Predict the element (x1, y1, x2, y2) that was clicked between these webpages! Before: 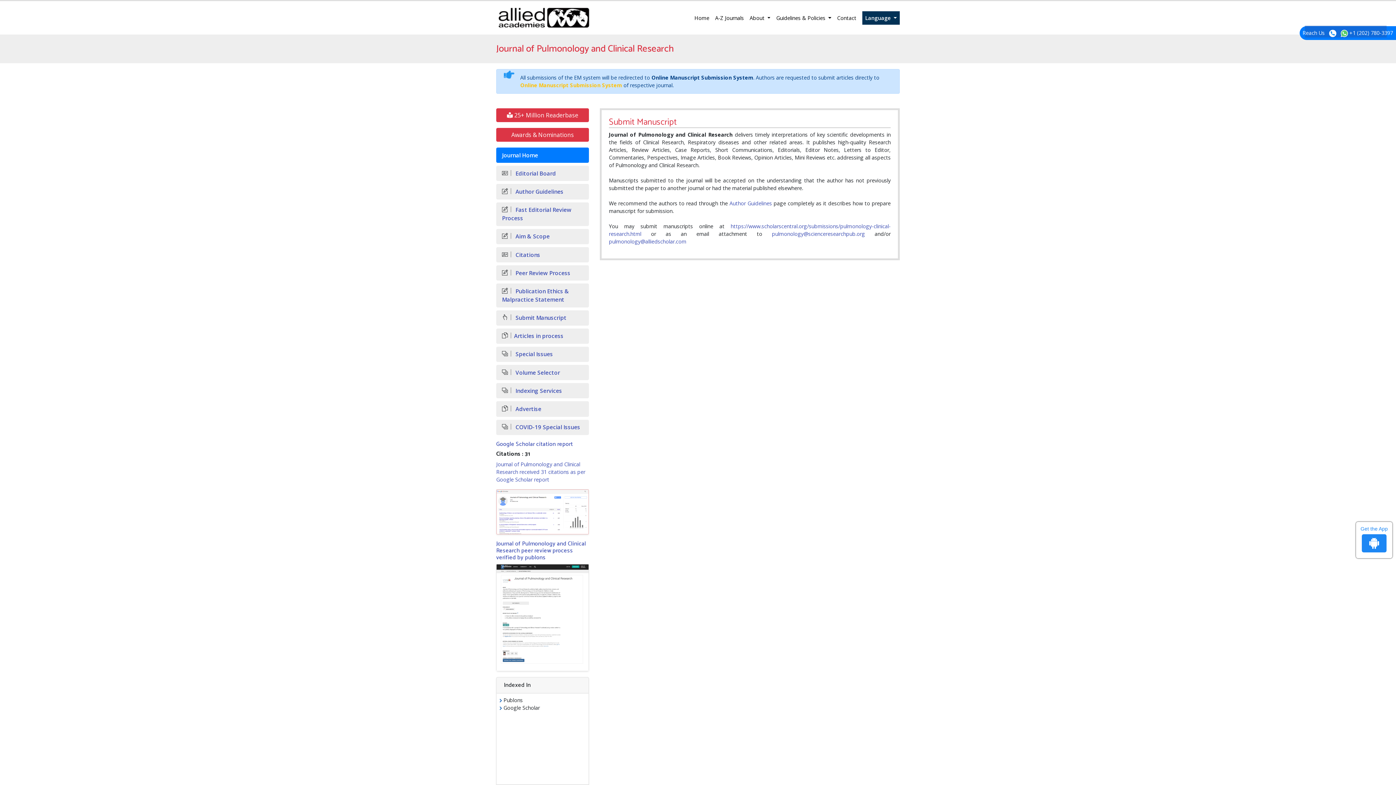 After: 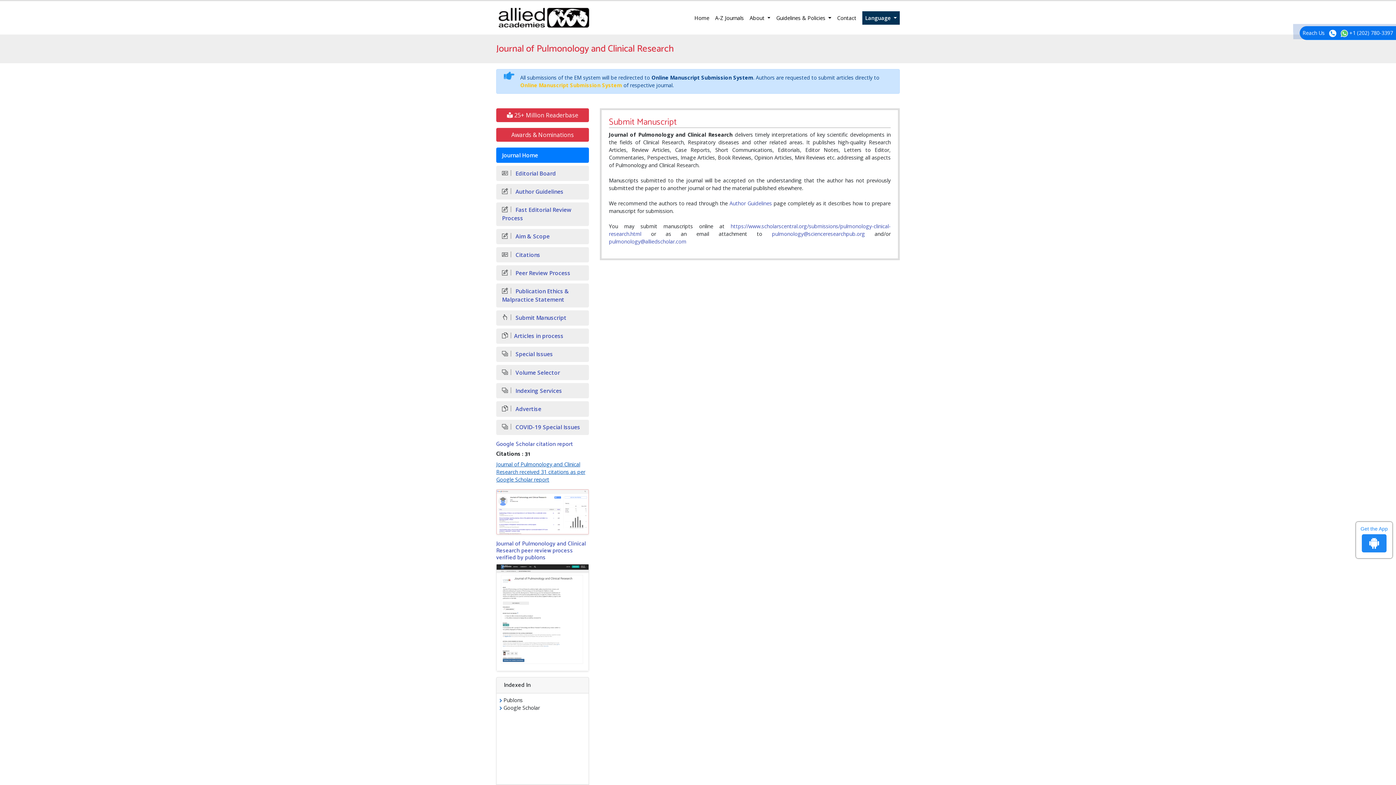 Action: bbox: (496, 461, 585, 483) label: Journal of Pulmonology and Clinical Research received 31 citations as per Google Scholar report